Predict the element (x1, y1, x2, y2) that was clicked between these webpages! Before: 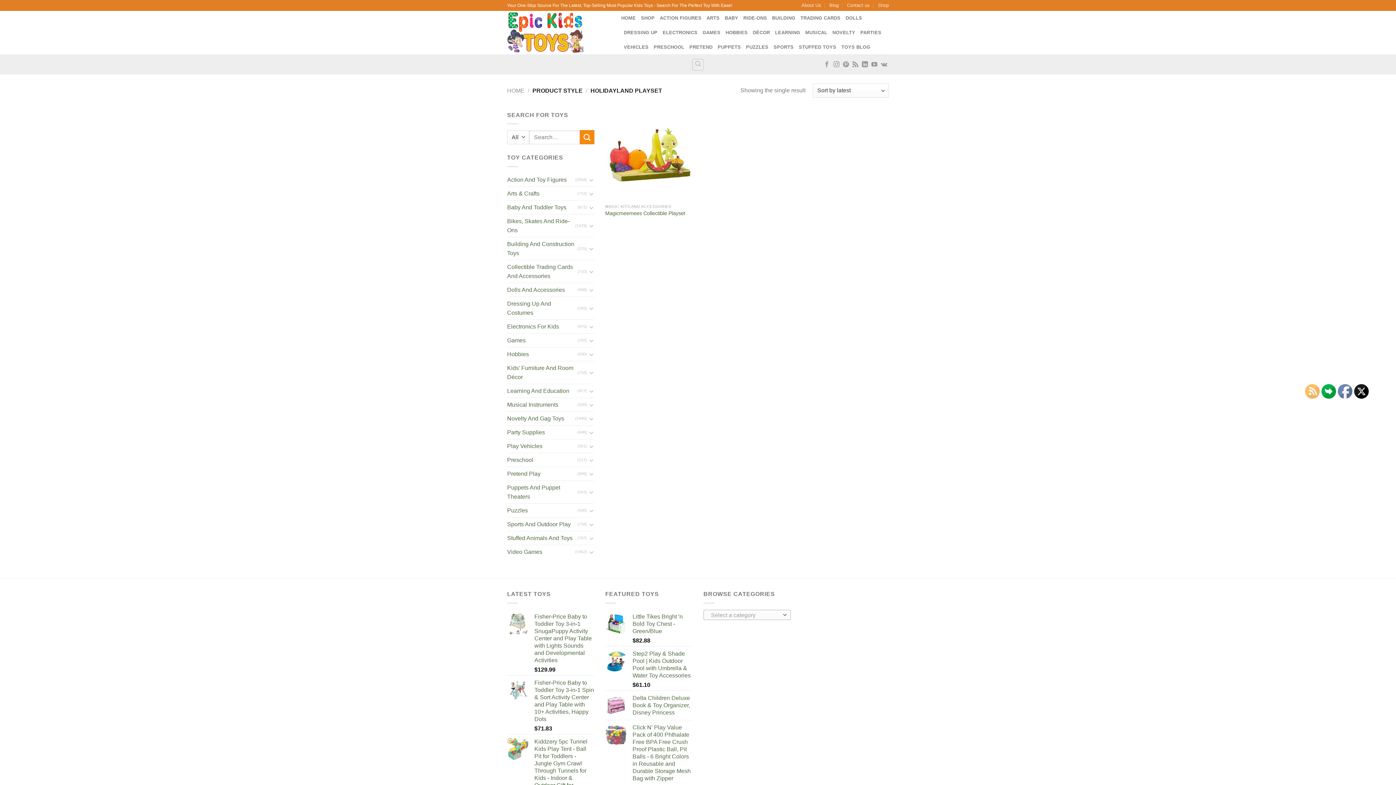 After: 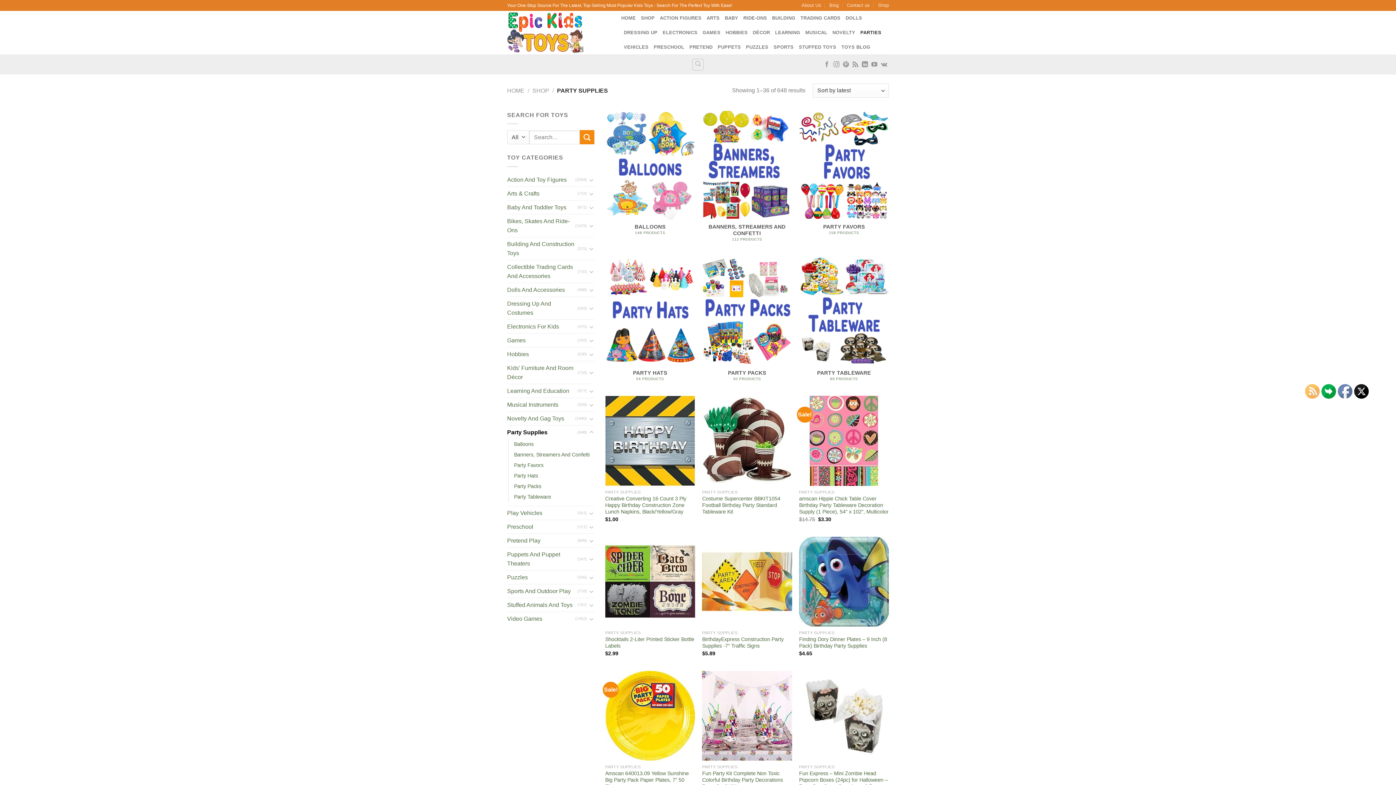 Action: bbox: (507, 425, 577, 439) label: Party Supplies